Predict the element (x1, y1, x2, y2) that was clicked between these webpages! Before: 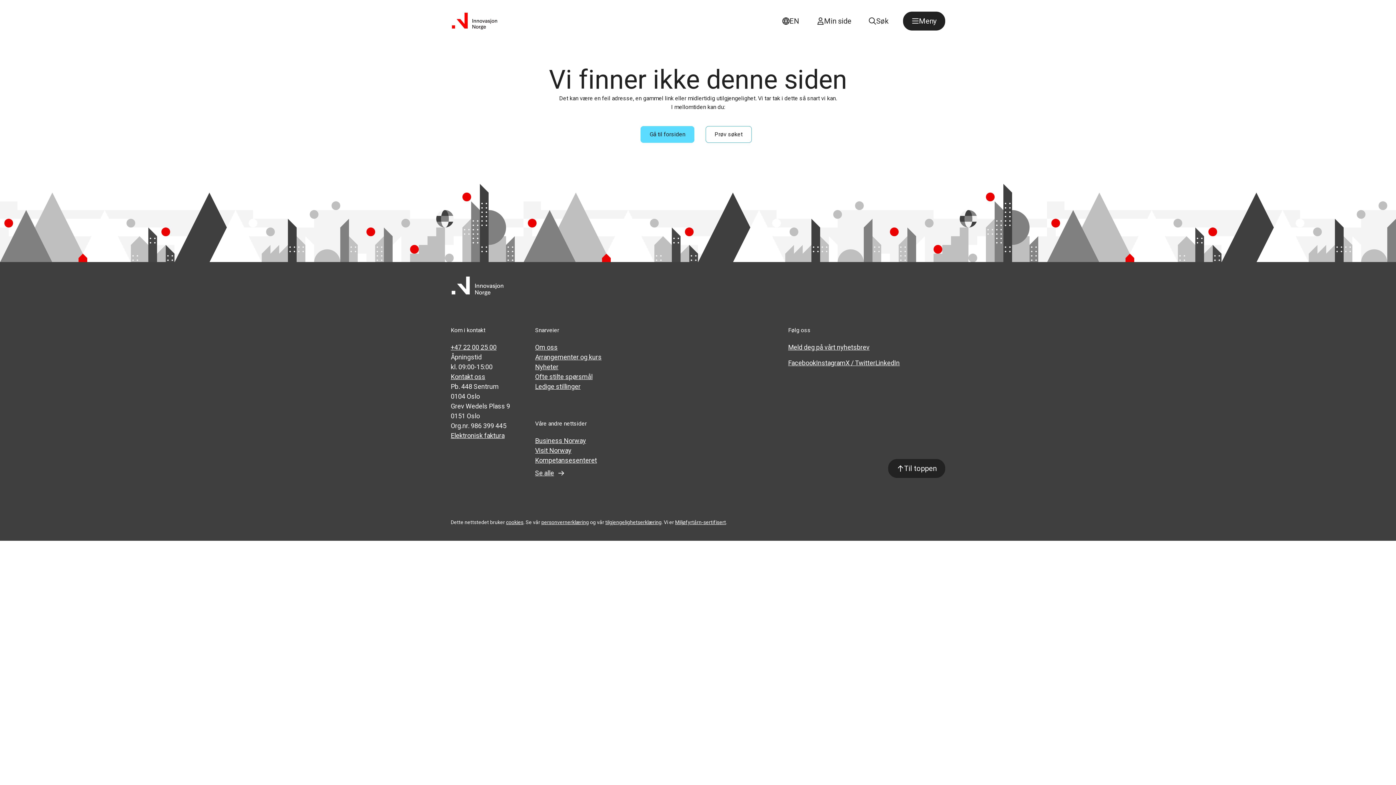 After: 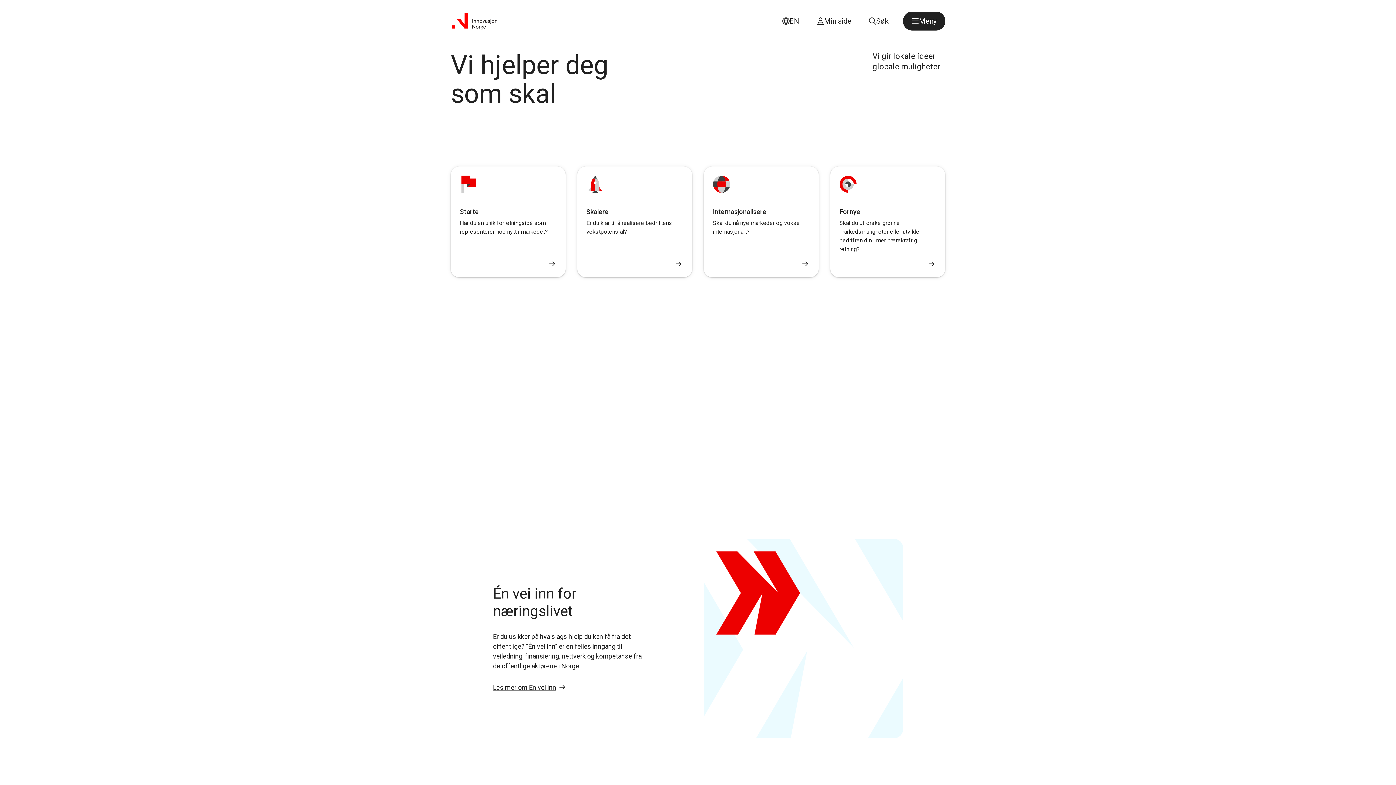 Action: label: Til forsiden bbox: (450, 12, 498, 29)